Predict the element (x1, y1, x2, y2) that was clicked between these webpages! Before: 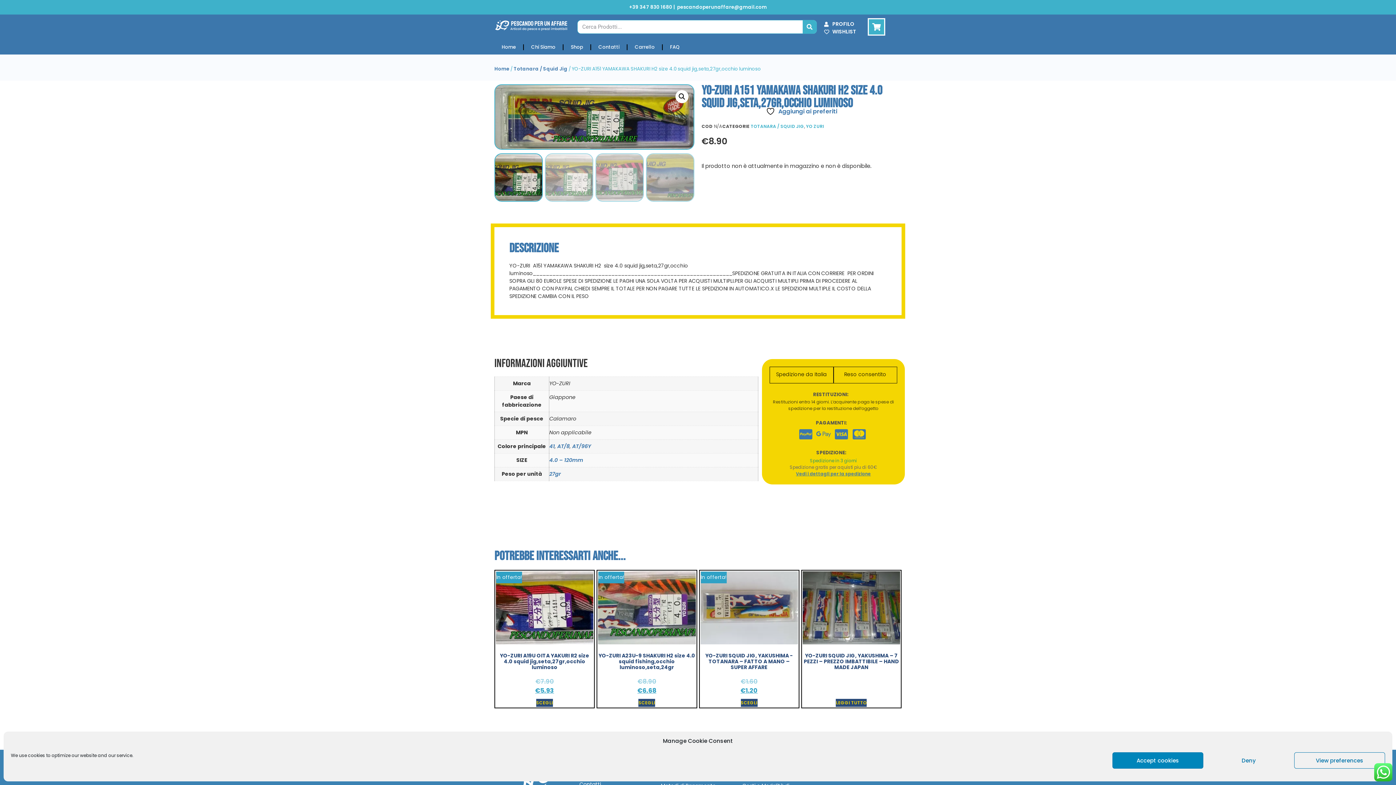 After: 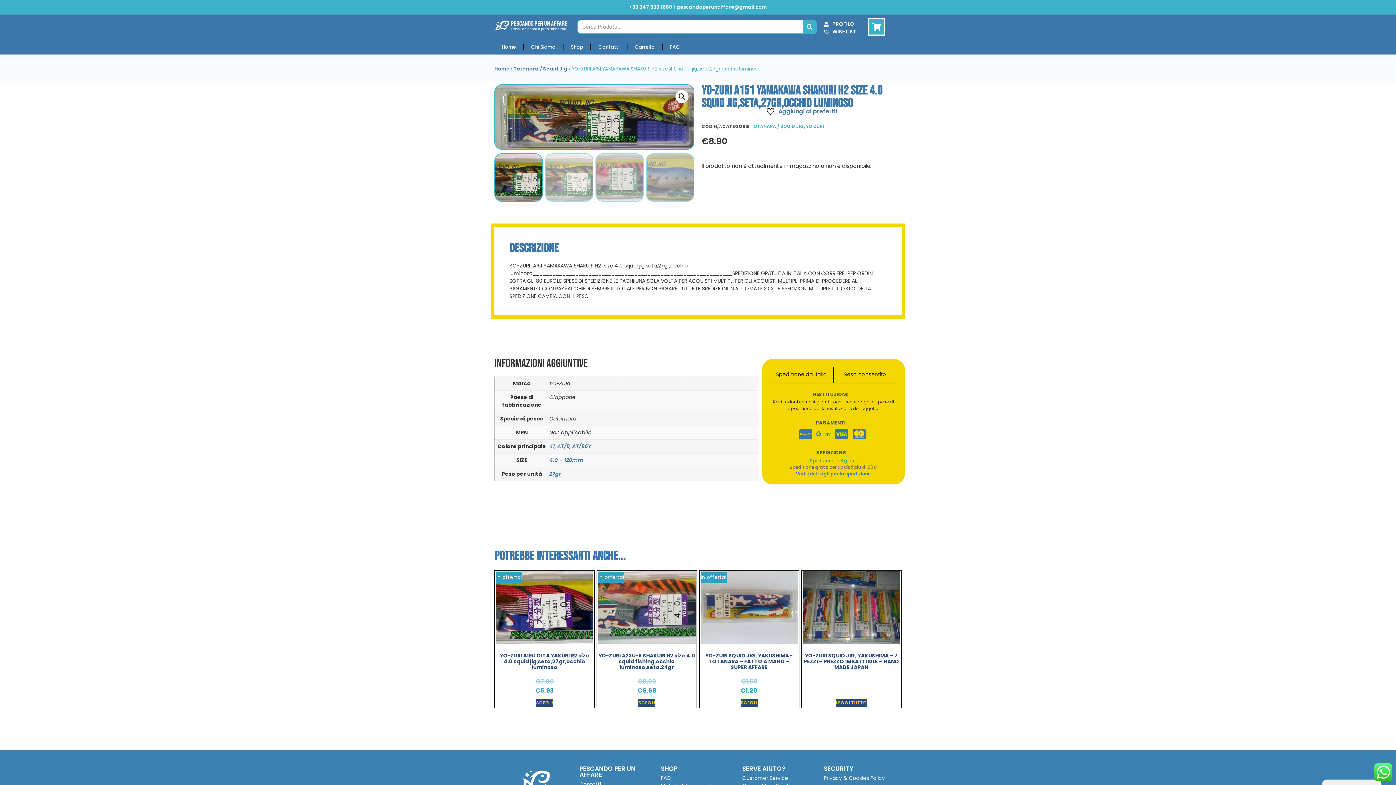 Action: label: Accept cookies bbox: (1112, 752, 1203, 769)